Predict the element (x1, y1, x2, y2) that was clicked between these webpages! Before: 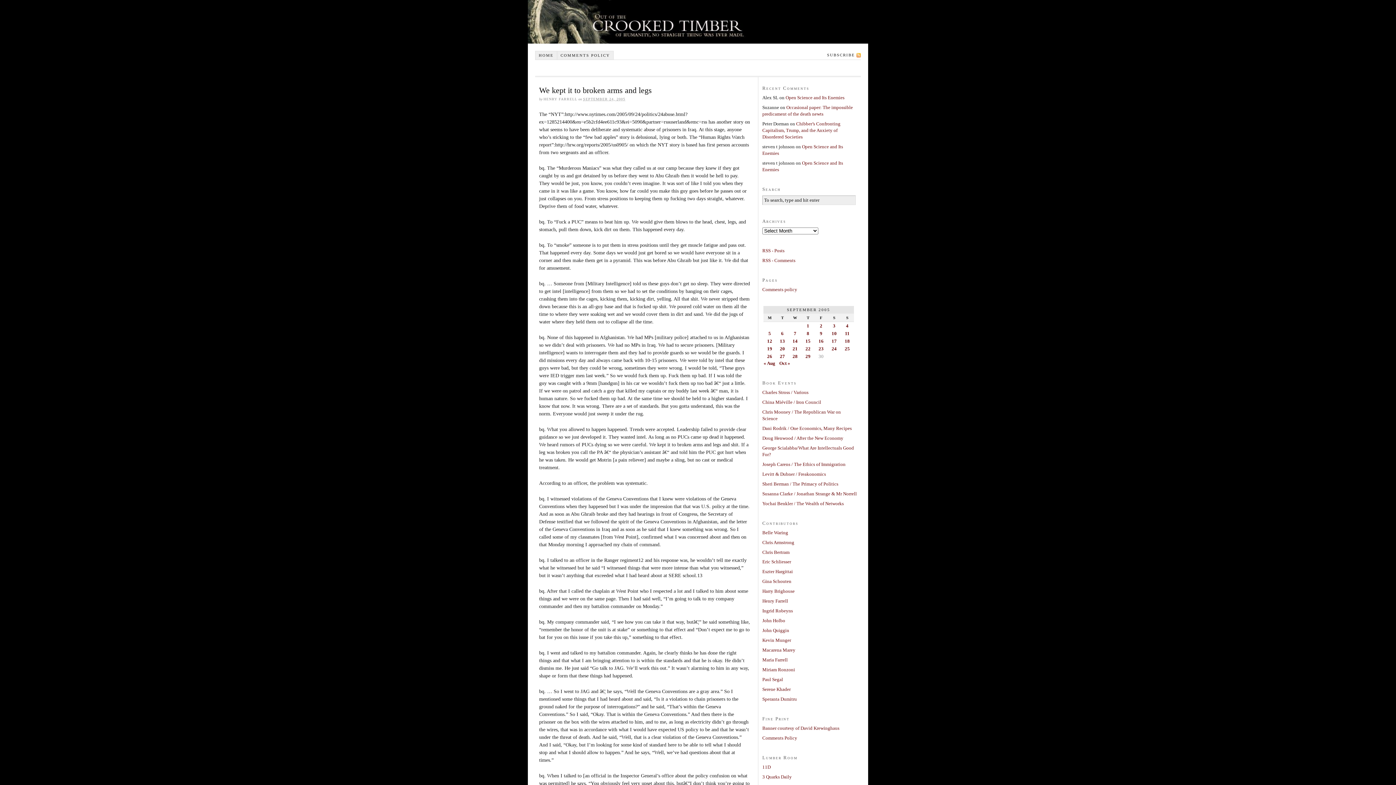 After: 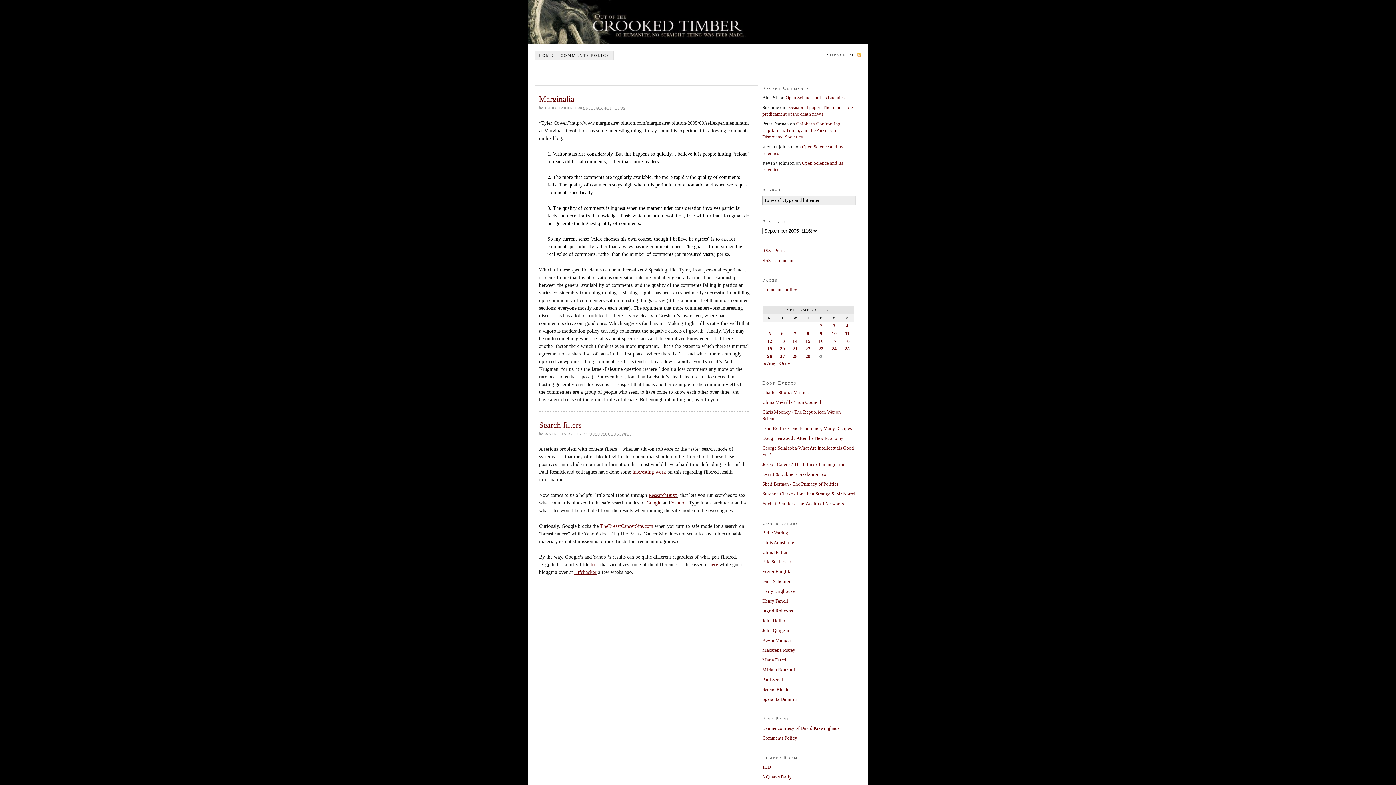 Action: label: Posts published on September 15, 2005 bbox: (805, 338, 811, 344)